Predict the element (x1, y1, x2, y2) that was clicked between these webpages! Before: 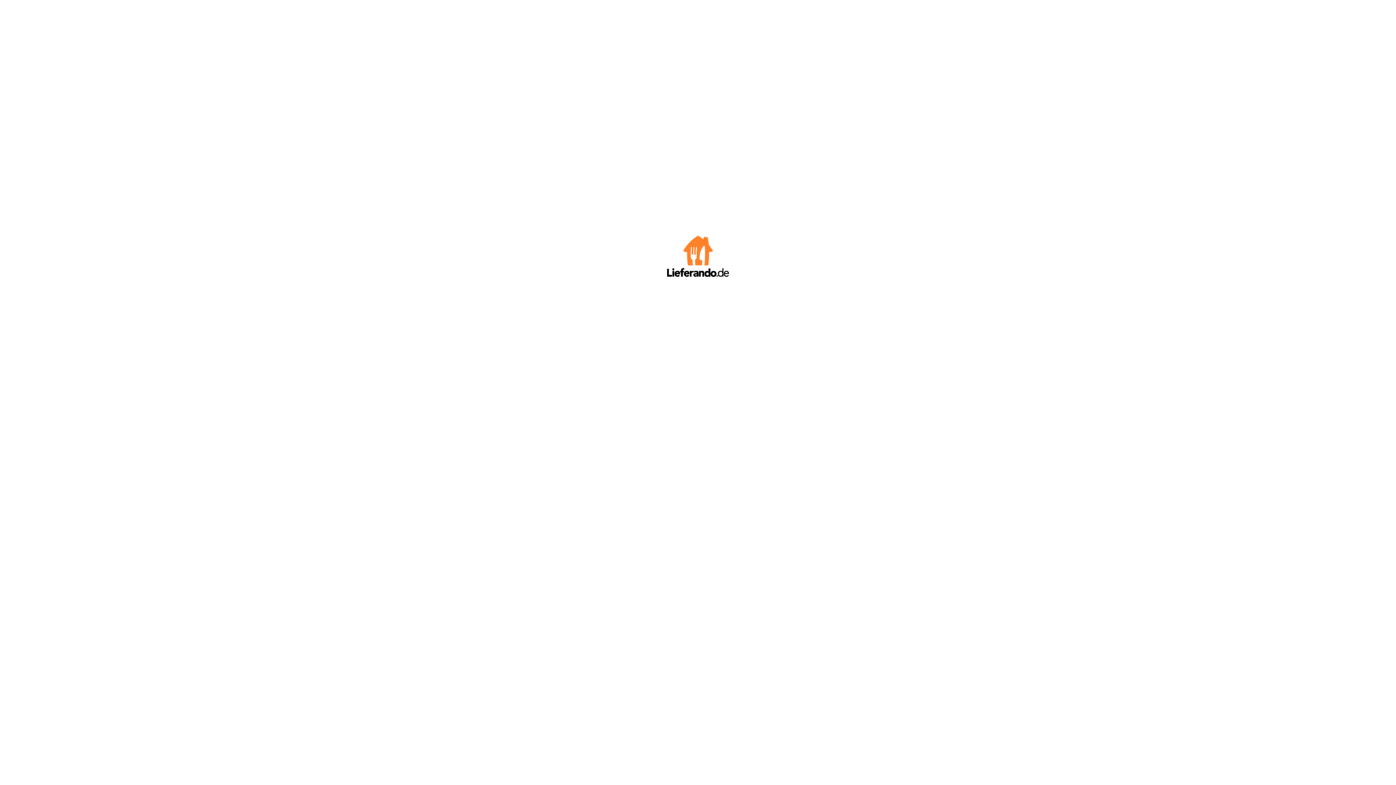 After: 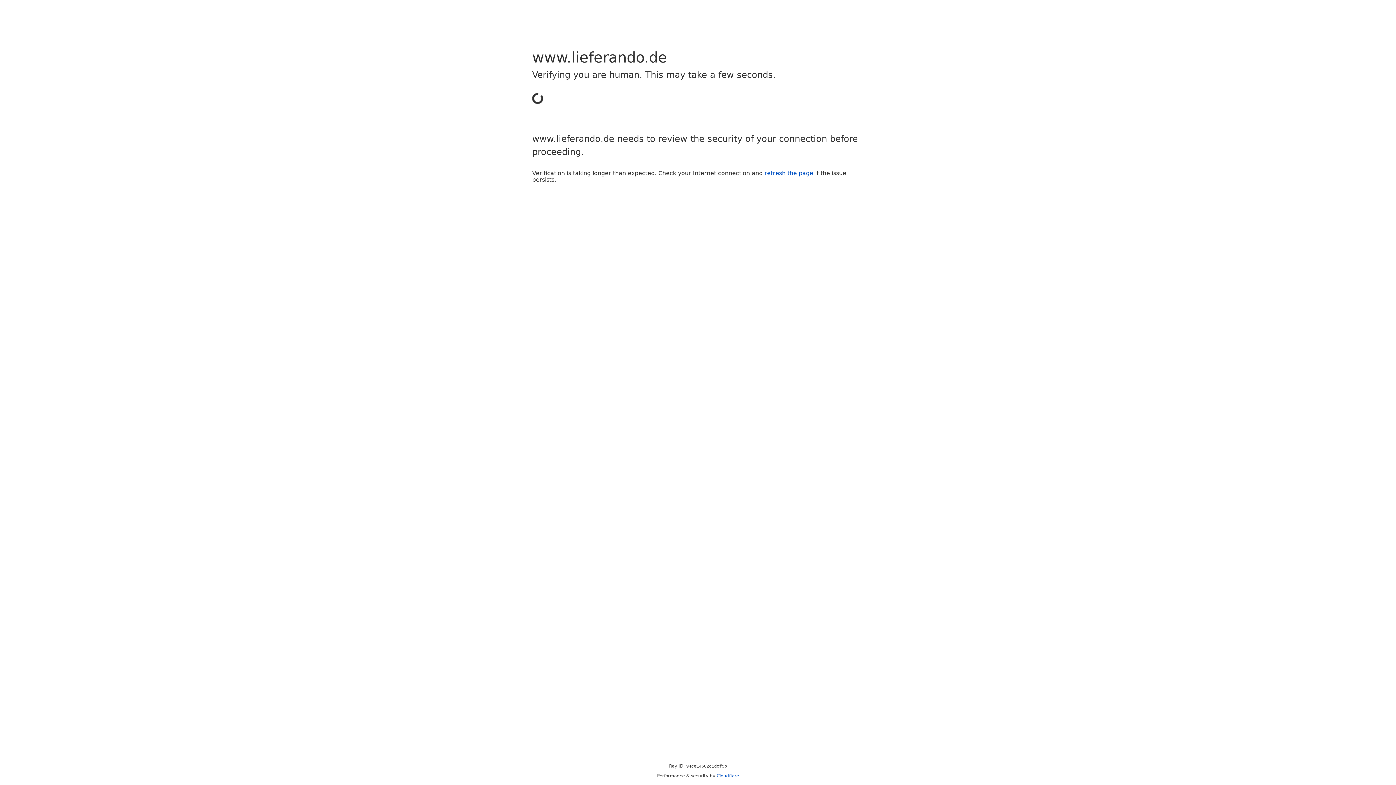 Action: bbox: (667, 272, 729, 278)